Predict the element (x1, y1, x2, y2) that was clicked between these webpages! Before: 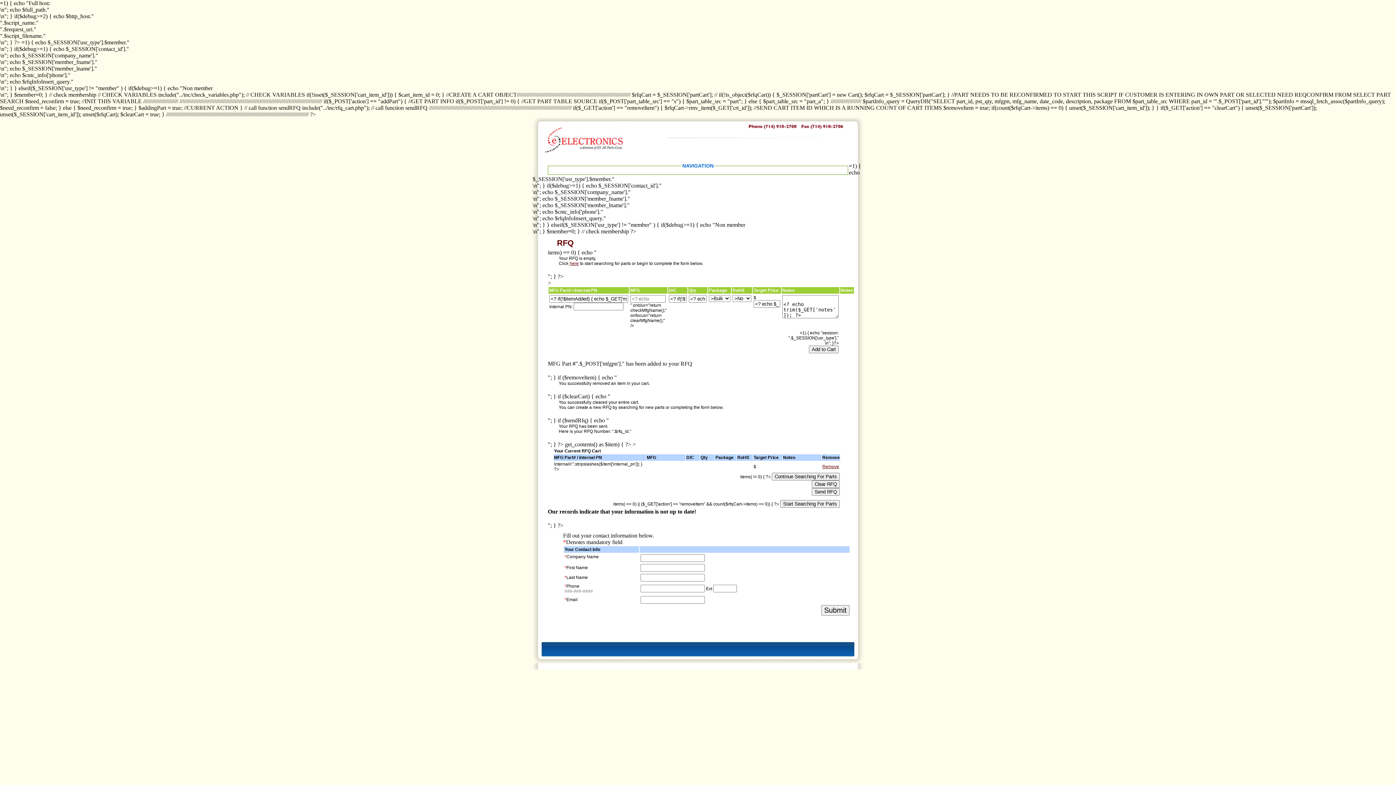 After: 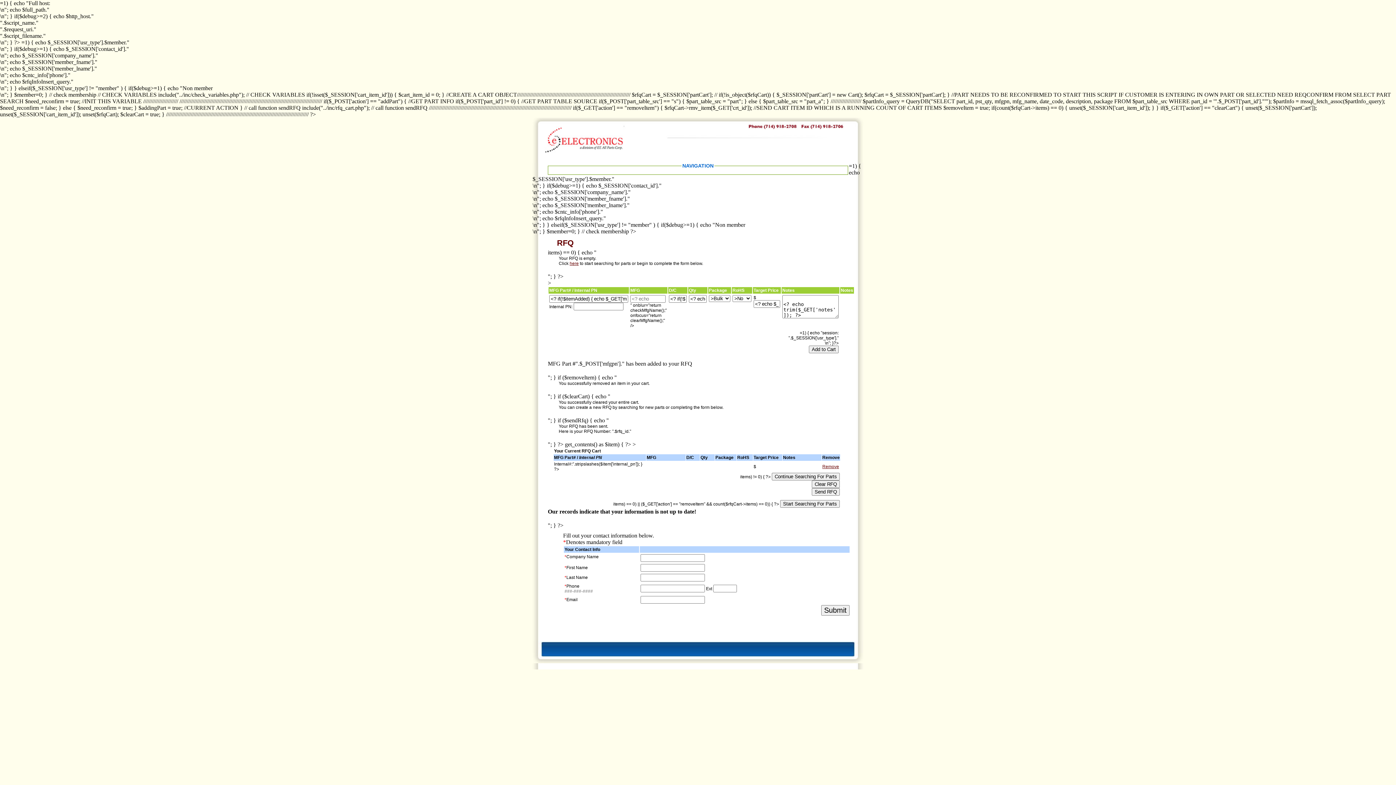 Action: label: Remove bbox: (822, 464, 839, 469)